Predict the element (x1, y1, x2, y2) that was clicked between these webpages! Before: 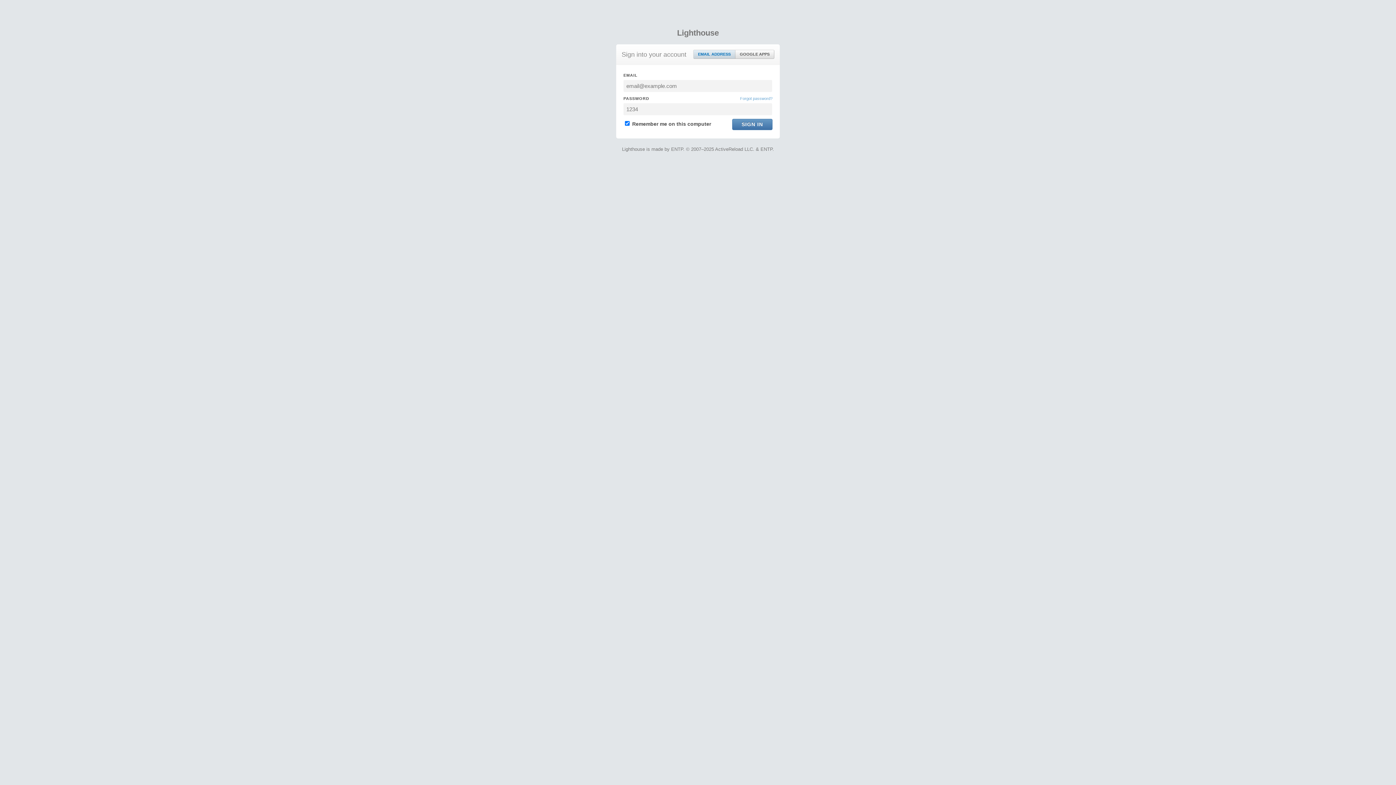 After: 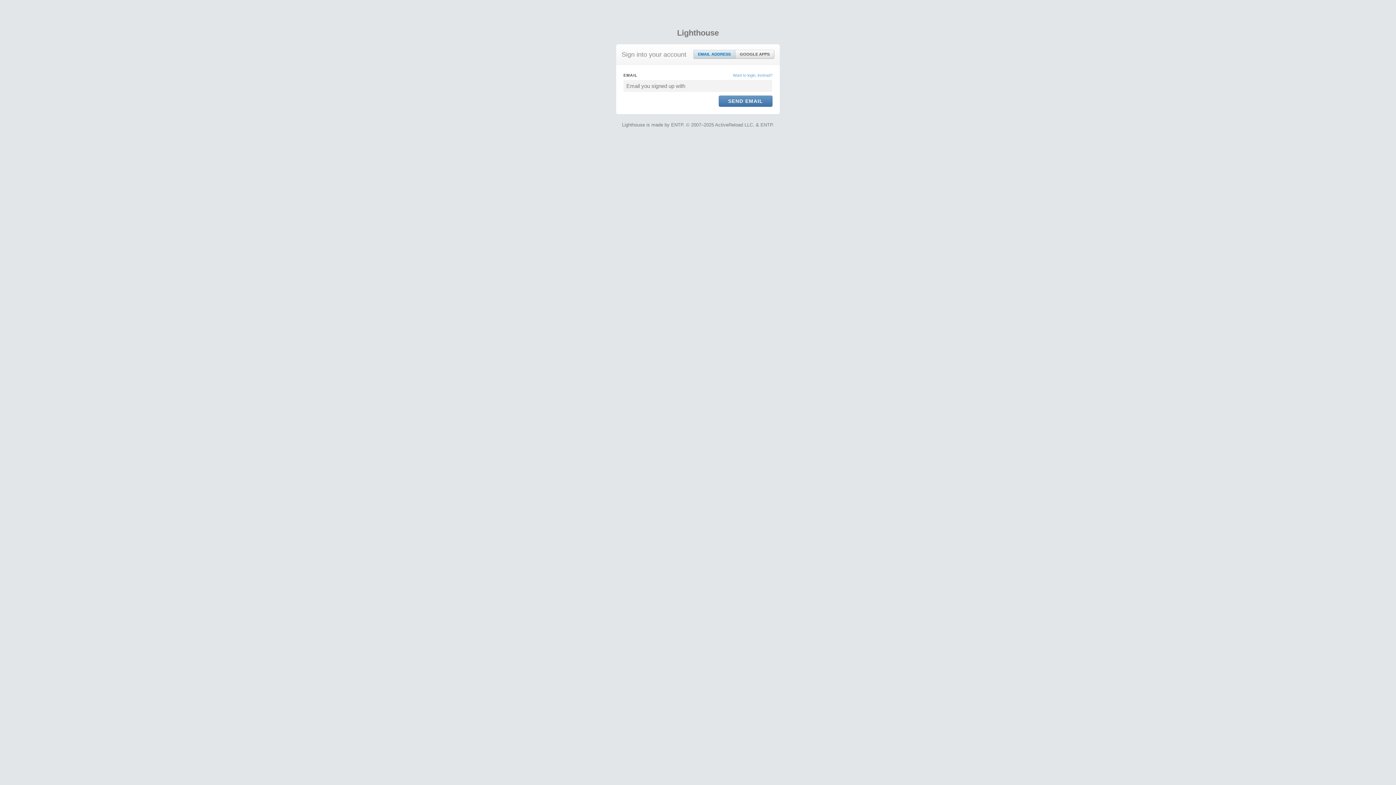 Action: bbox: (740, 95, 772, 101) label: Forgot password?